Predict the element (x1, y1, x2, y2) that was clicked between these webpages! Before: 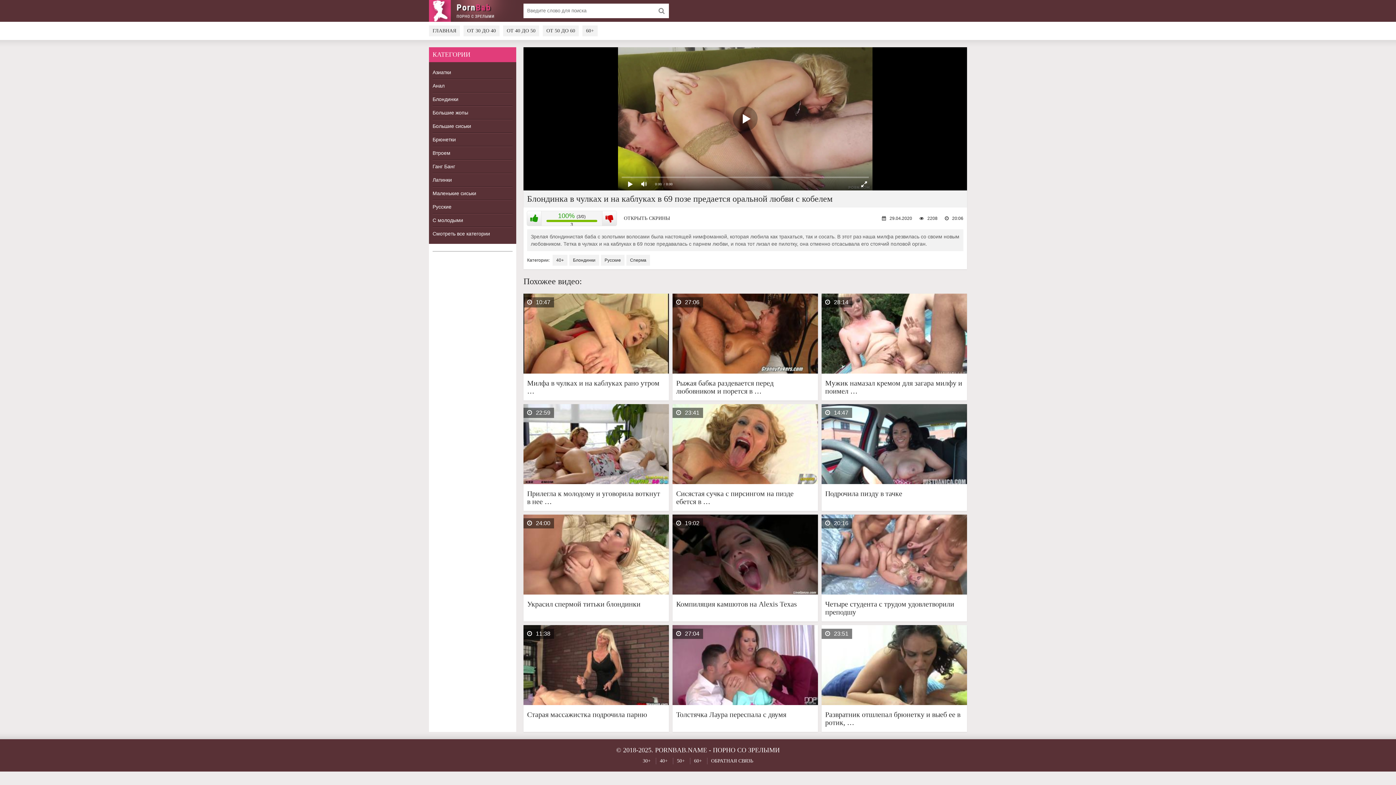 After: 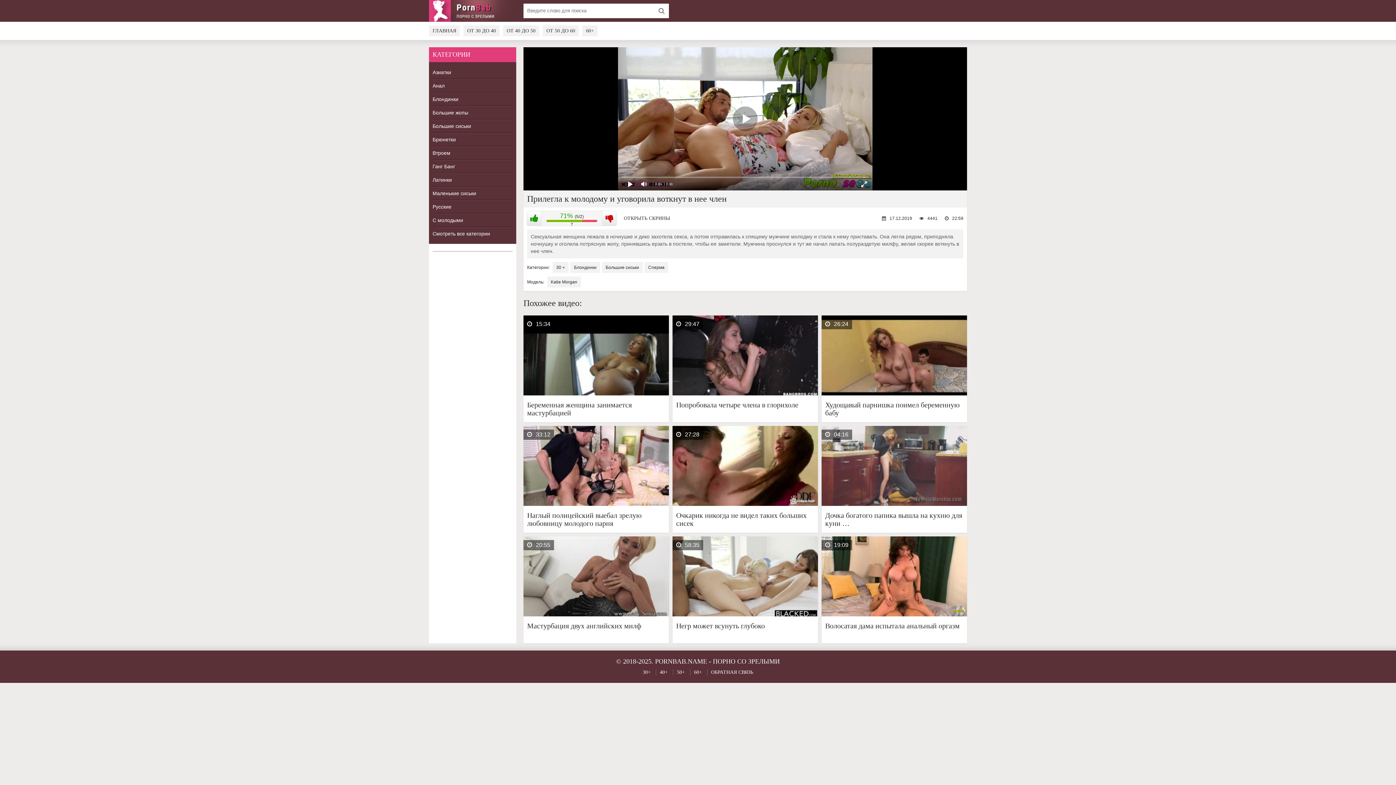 Action: bbox: (527, 489, 665, 505) label: Прилегла к молодому и уговорила воткнут в нее …